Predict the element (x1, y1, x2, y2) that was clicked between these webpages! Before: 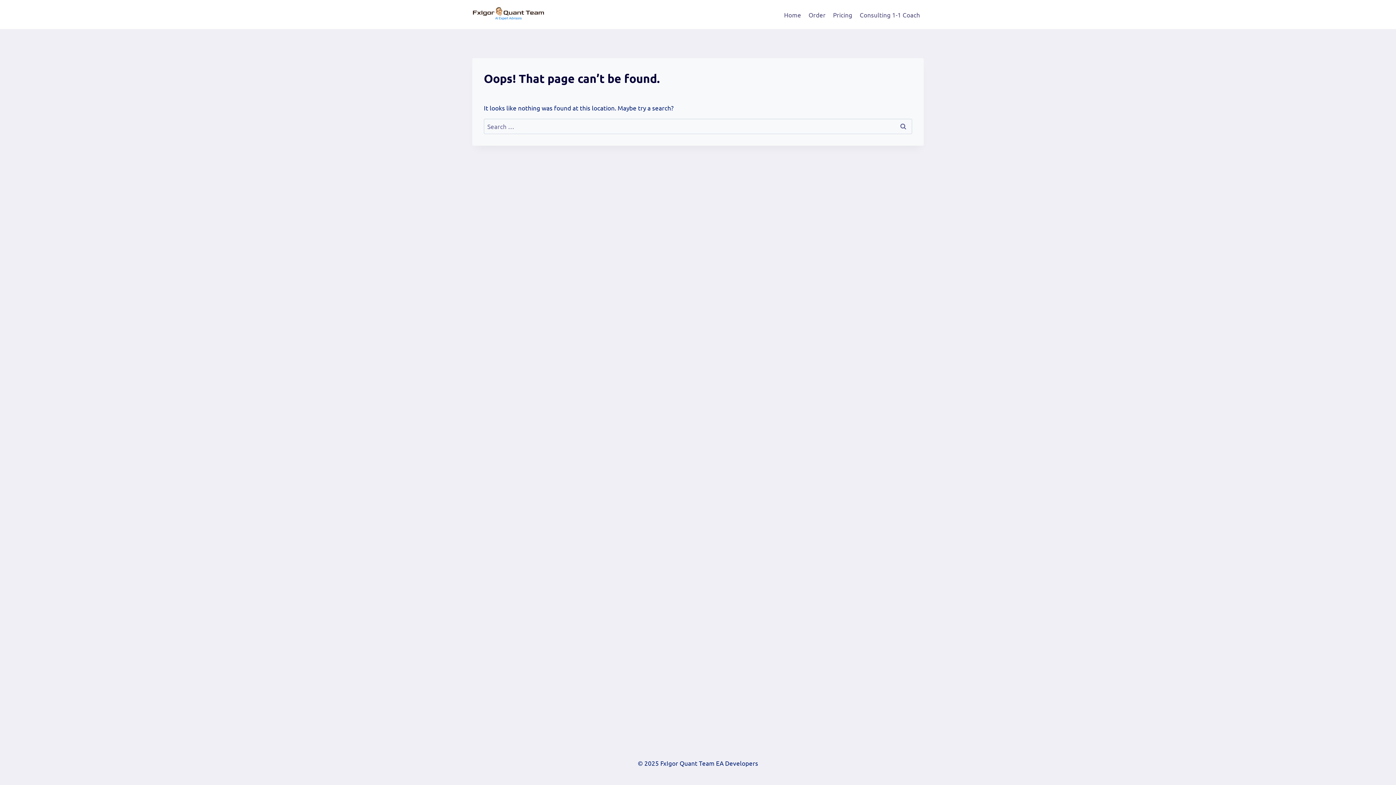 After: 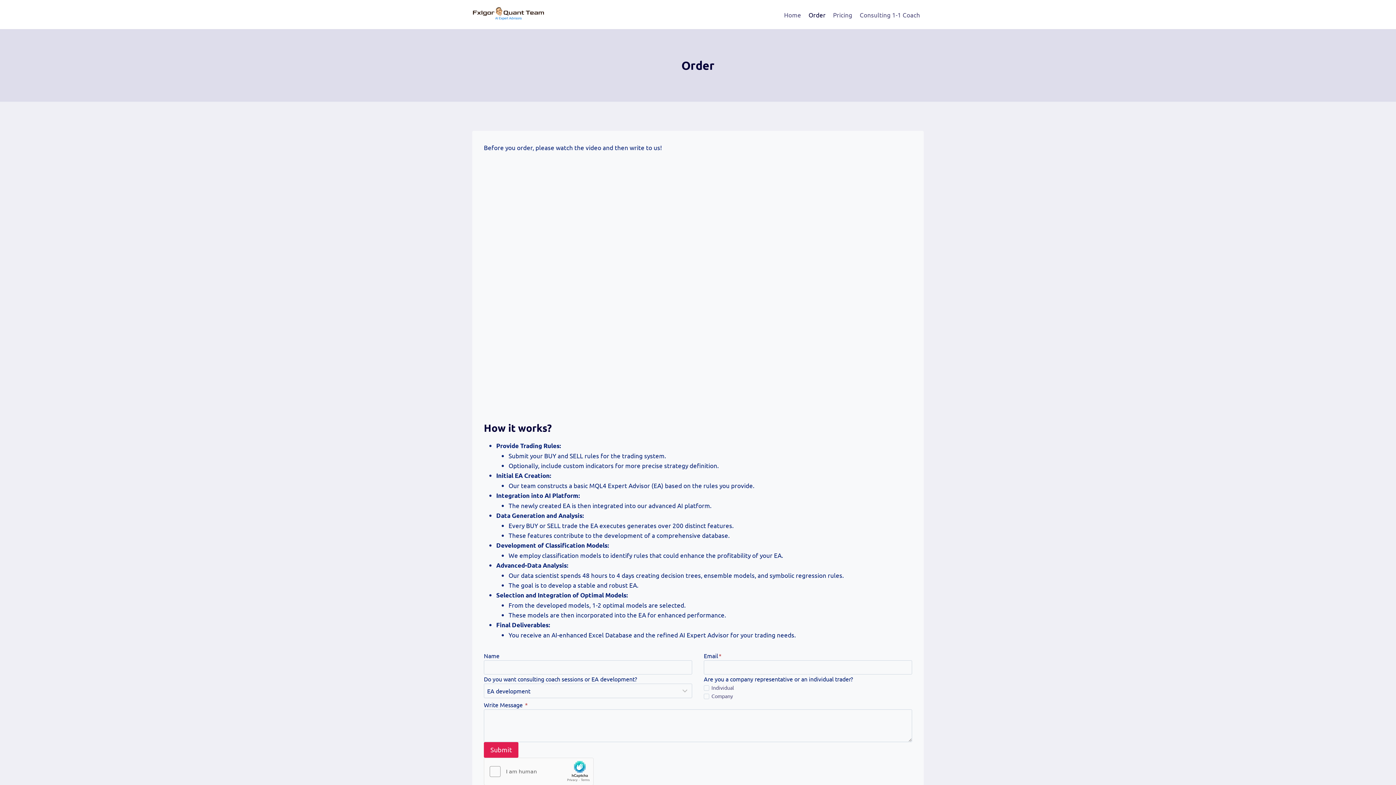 Action: label: Order bbox: (805, 5, 829, 23)